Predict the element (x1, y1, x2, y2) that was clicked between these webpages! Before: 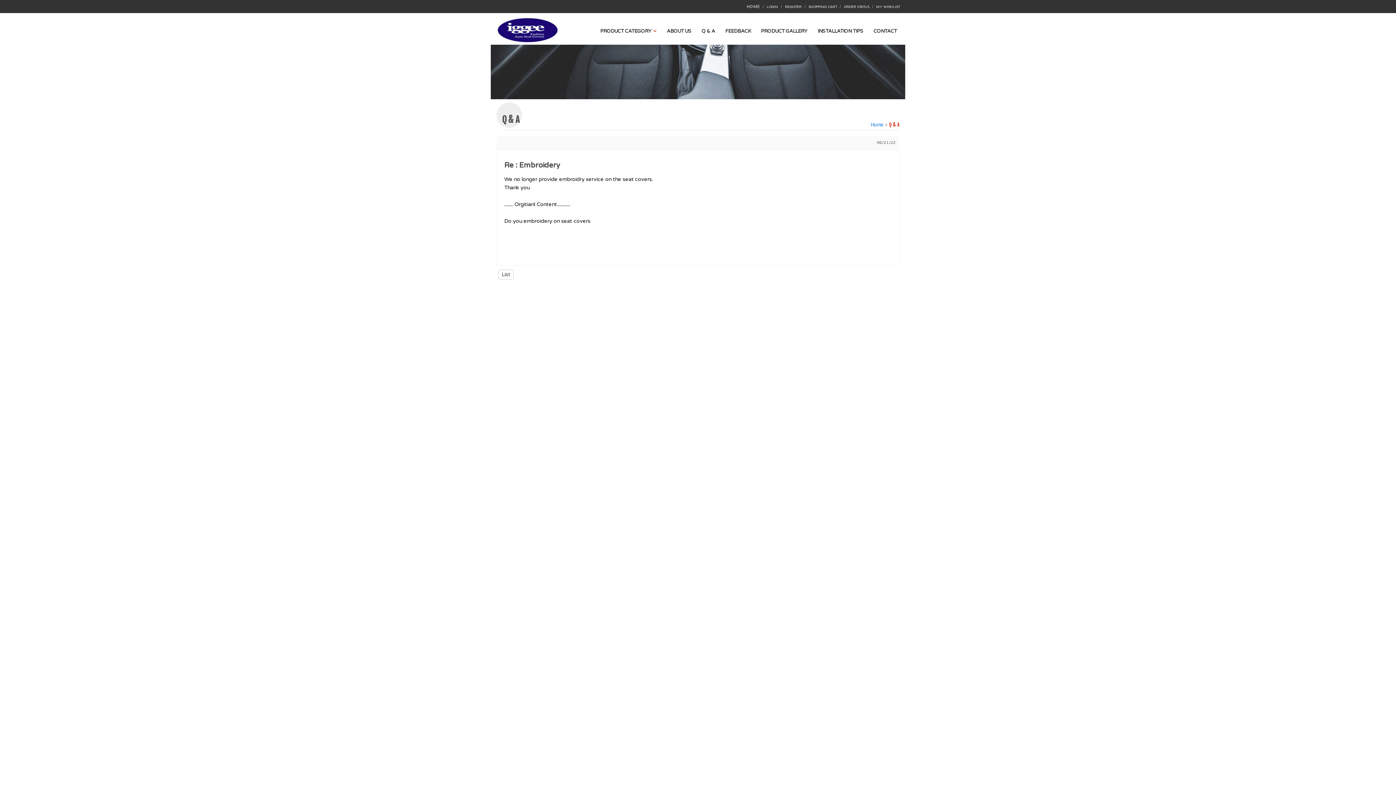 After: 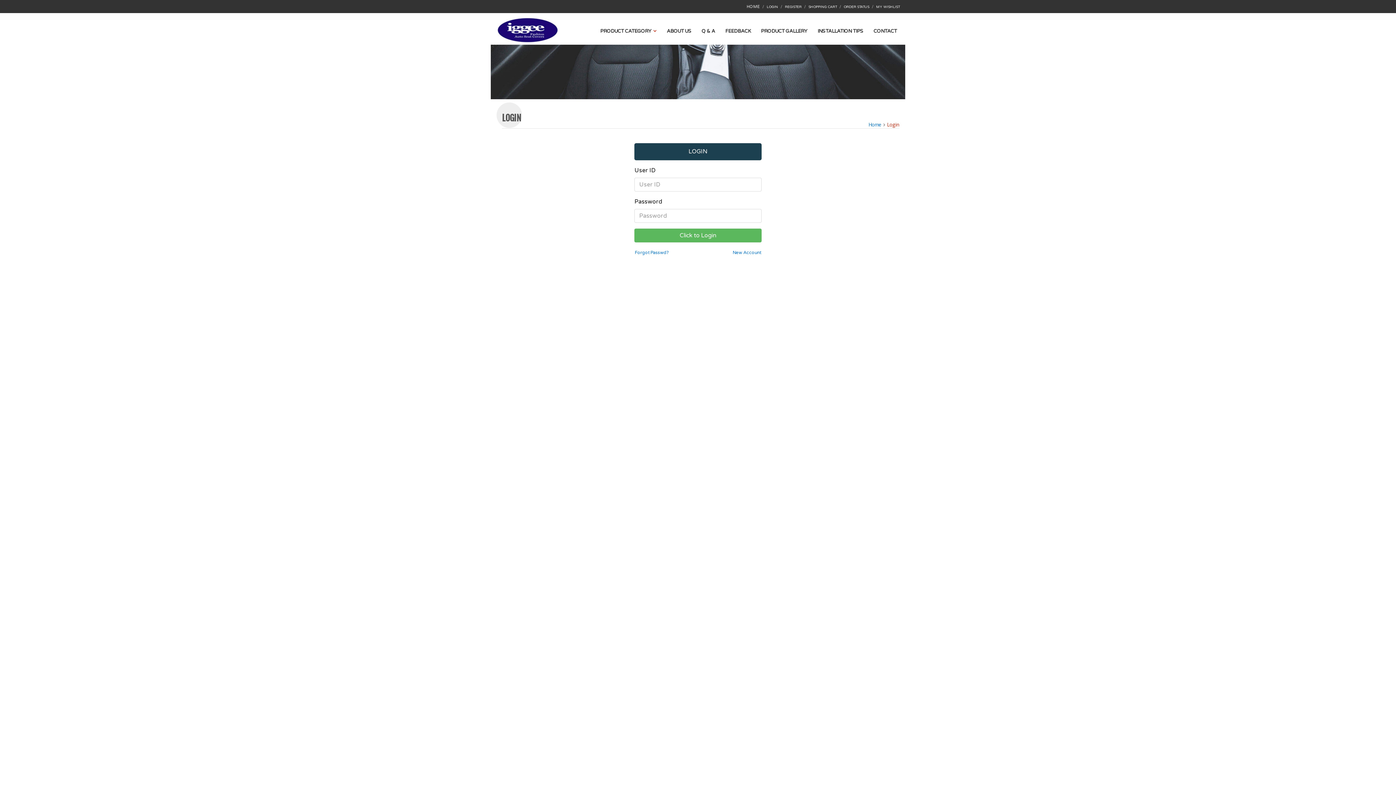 Action: label: ORDER STATUS bbox: (844, 4, 869, 9)